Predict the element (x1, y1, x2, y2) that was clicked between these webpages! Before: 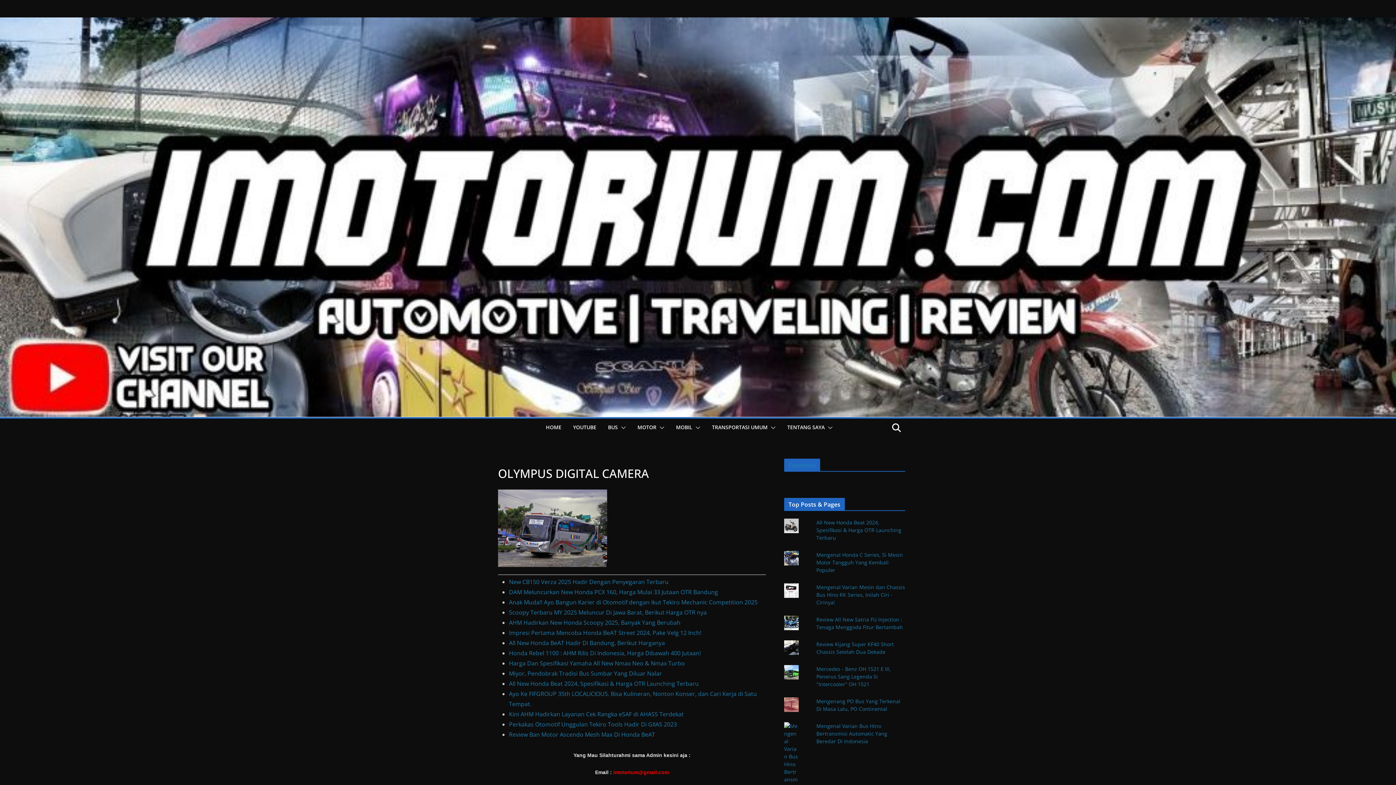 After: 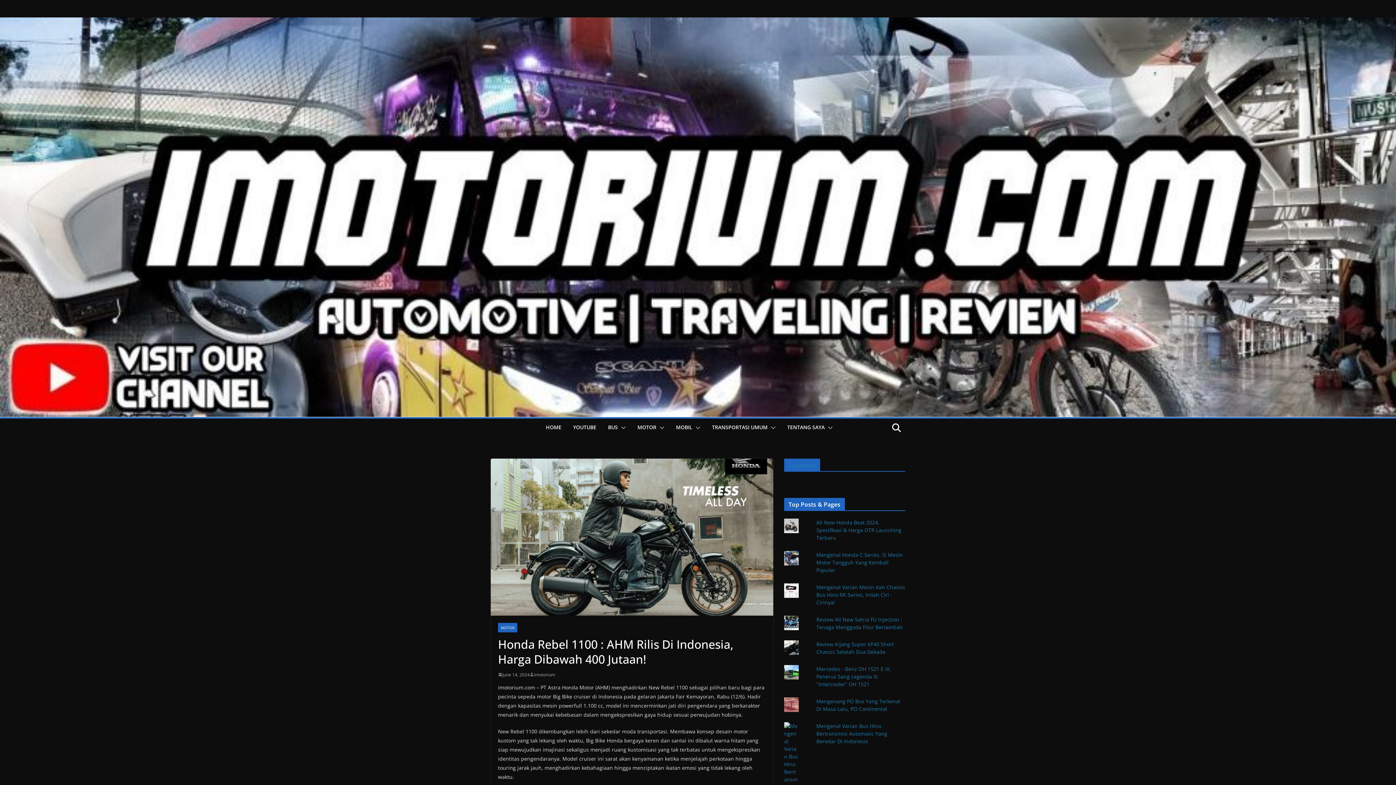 Action: label: Honda Rebel 1100 : AHM Rilis Di Indonesia, Harga Dibawah 400 Jutaan! bbox: (509, 649, 701, 657)